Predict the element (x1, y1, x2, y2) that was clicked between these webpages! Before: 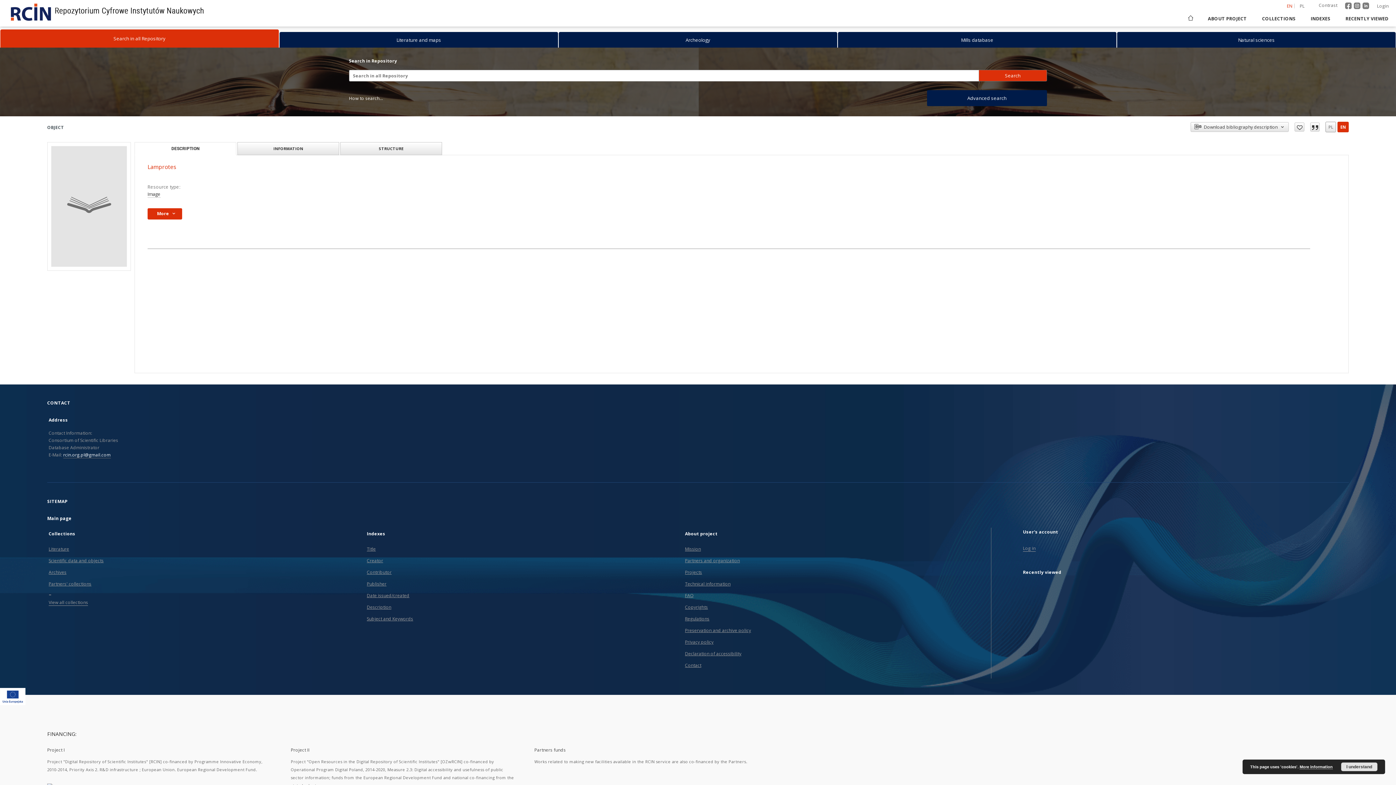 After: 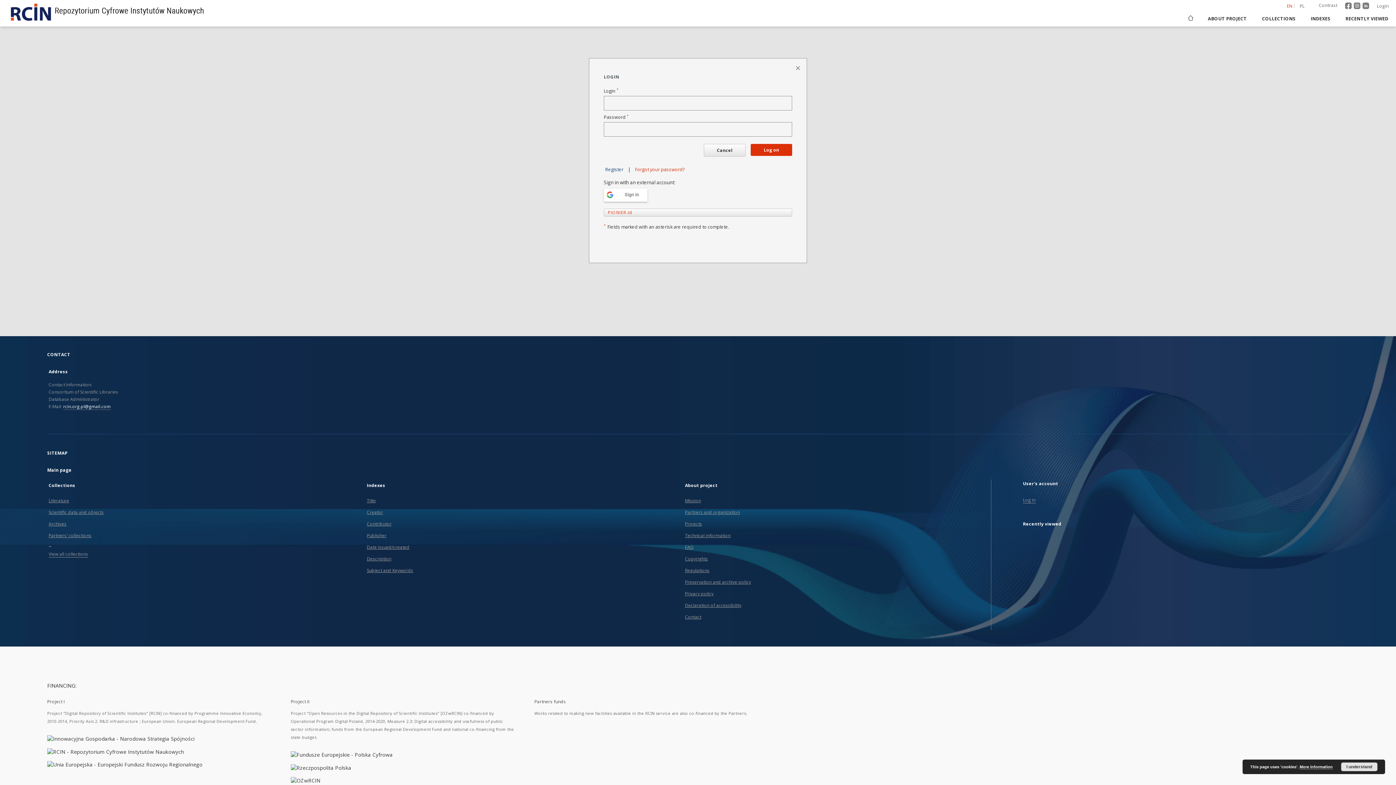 Action: label: Login bbox: (1369, 3, 1396, 8)